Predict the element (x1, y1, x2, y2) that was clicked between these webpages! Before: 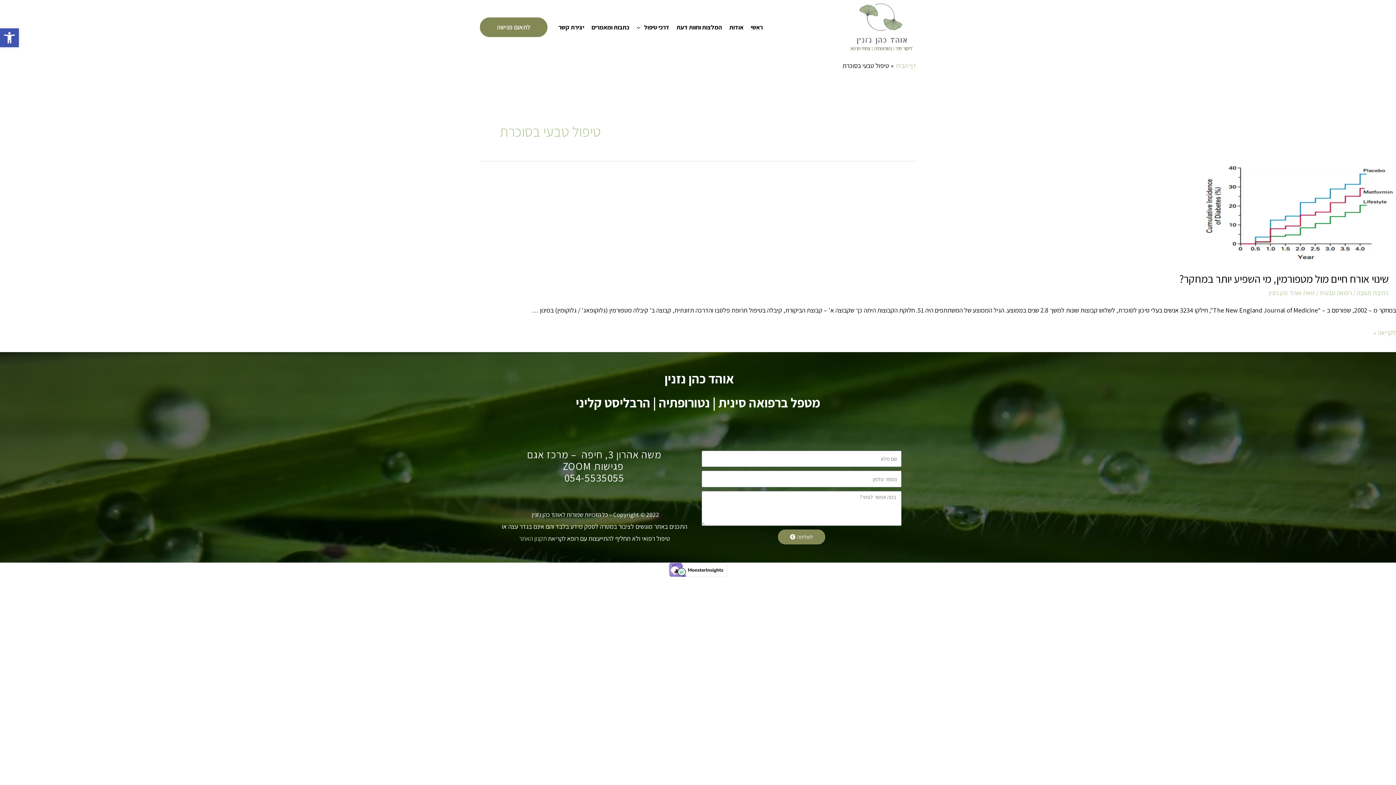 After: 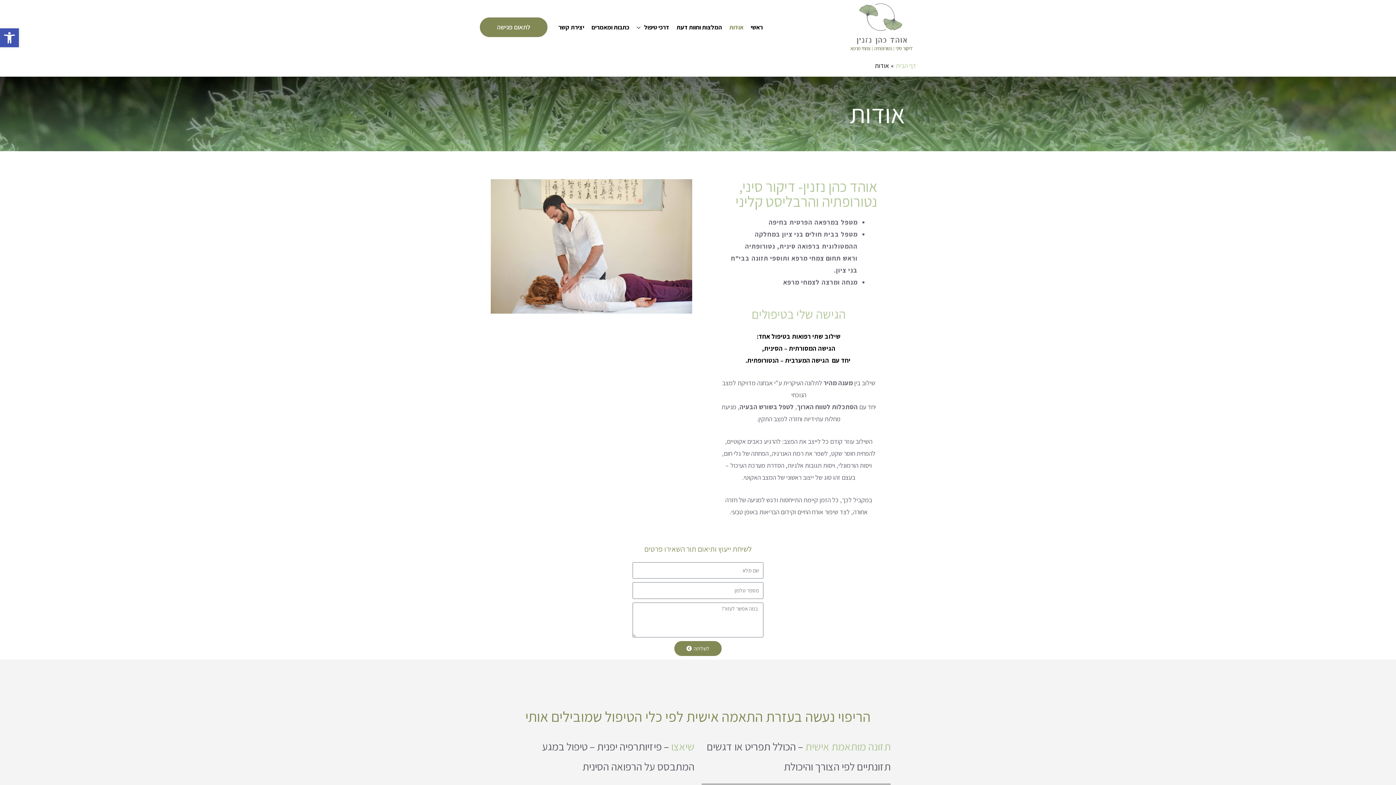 Action: label: אודות bbox: (725, 14, 747, 40)